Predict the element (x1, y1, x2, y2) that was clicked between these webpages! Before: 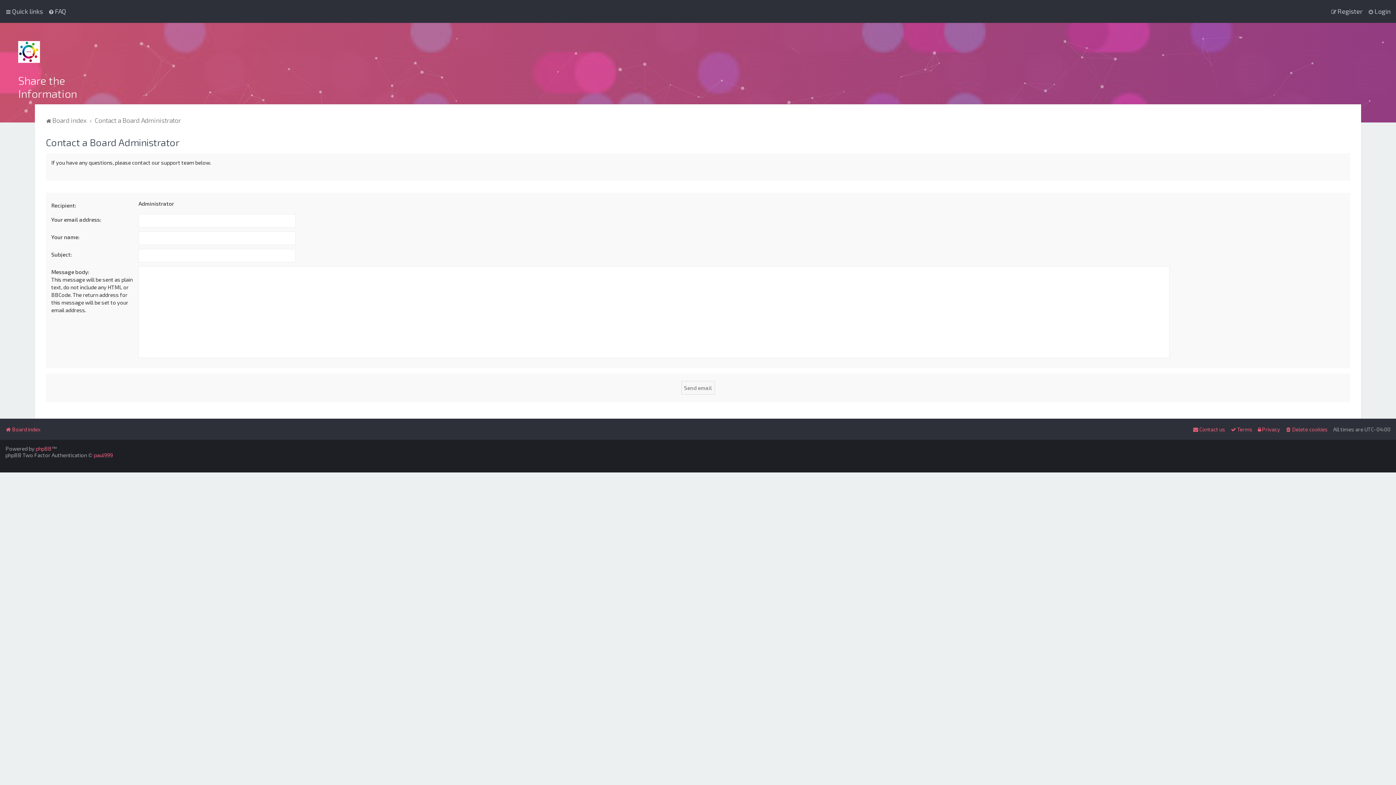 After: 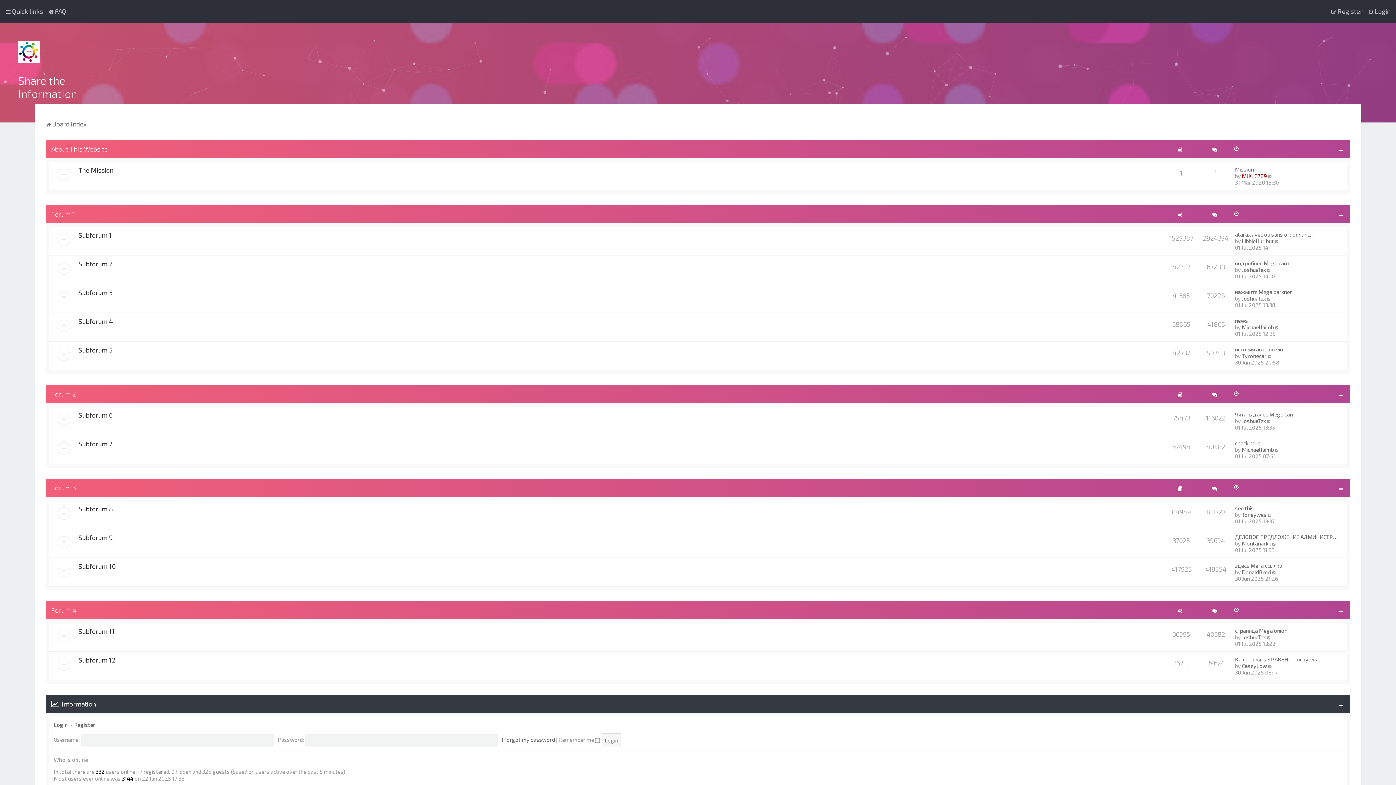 Action: bbox: (18, 41, 40, 62)